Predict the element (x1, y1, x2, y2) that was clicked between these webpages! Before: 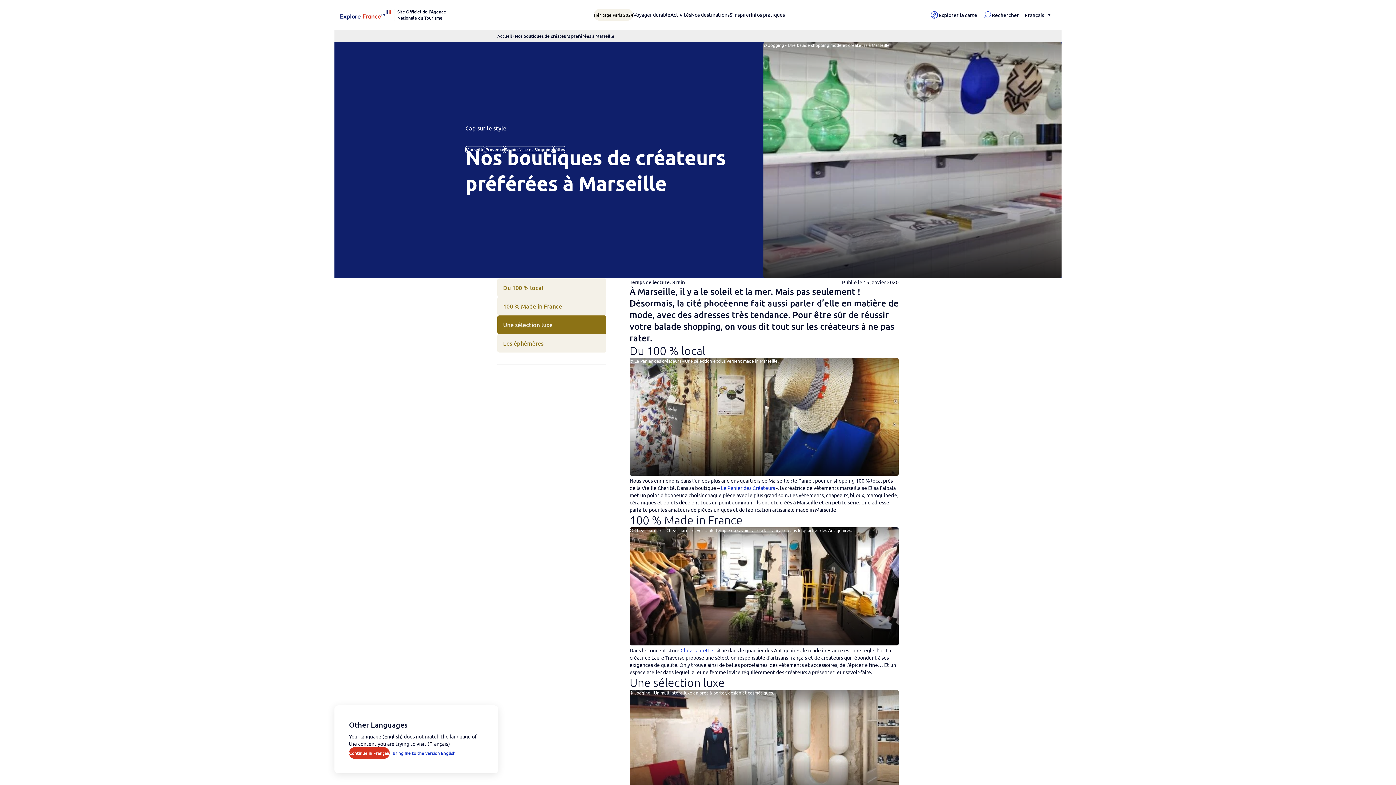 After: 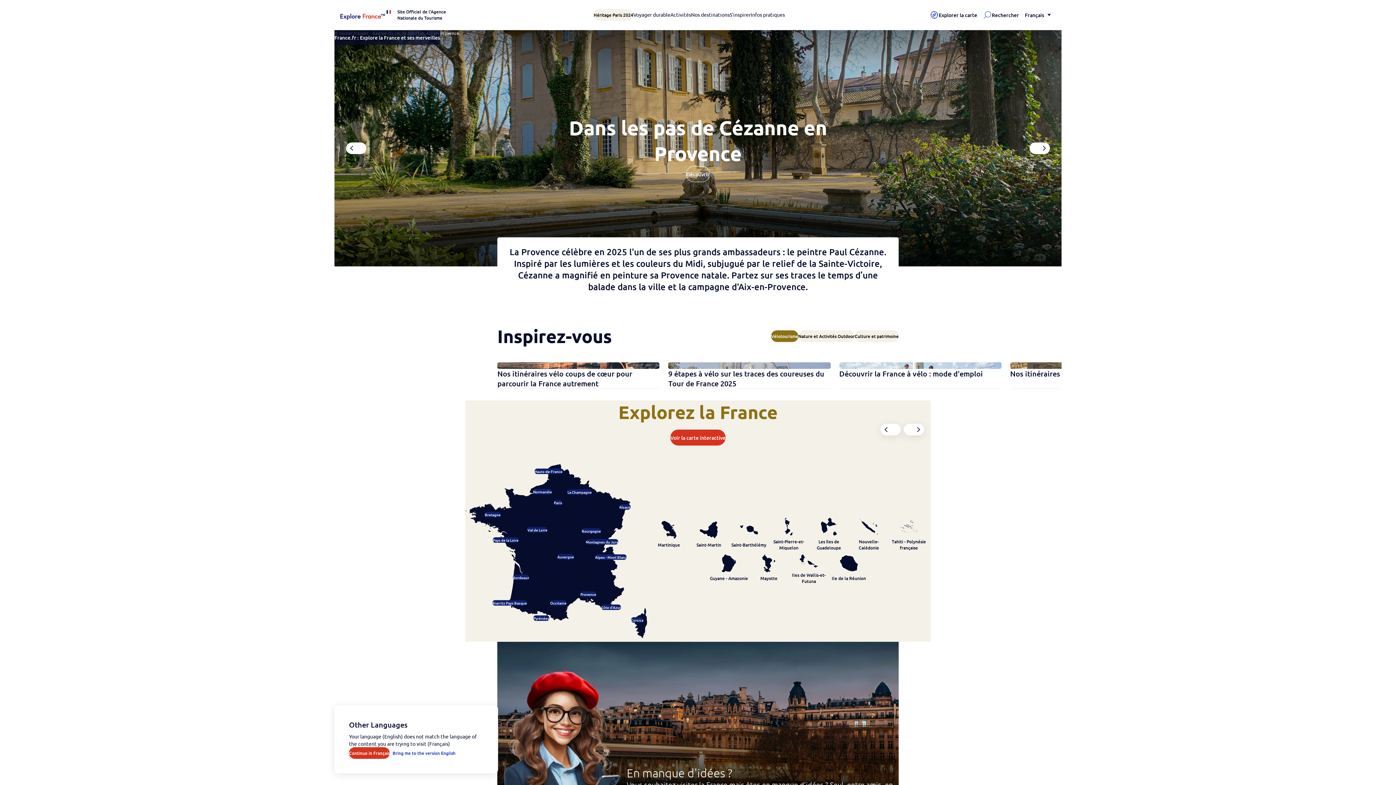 Action: bbox: (497, 33, 512, 38) label: Accueil